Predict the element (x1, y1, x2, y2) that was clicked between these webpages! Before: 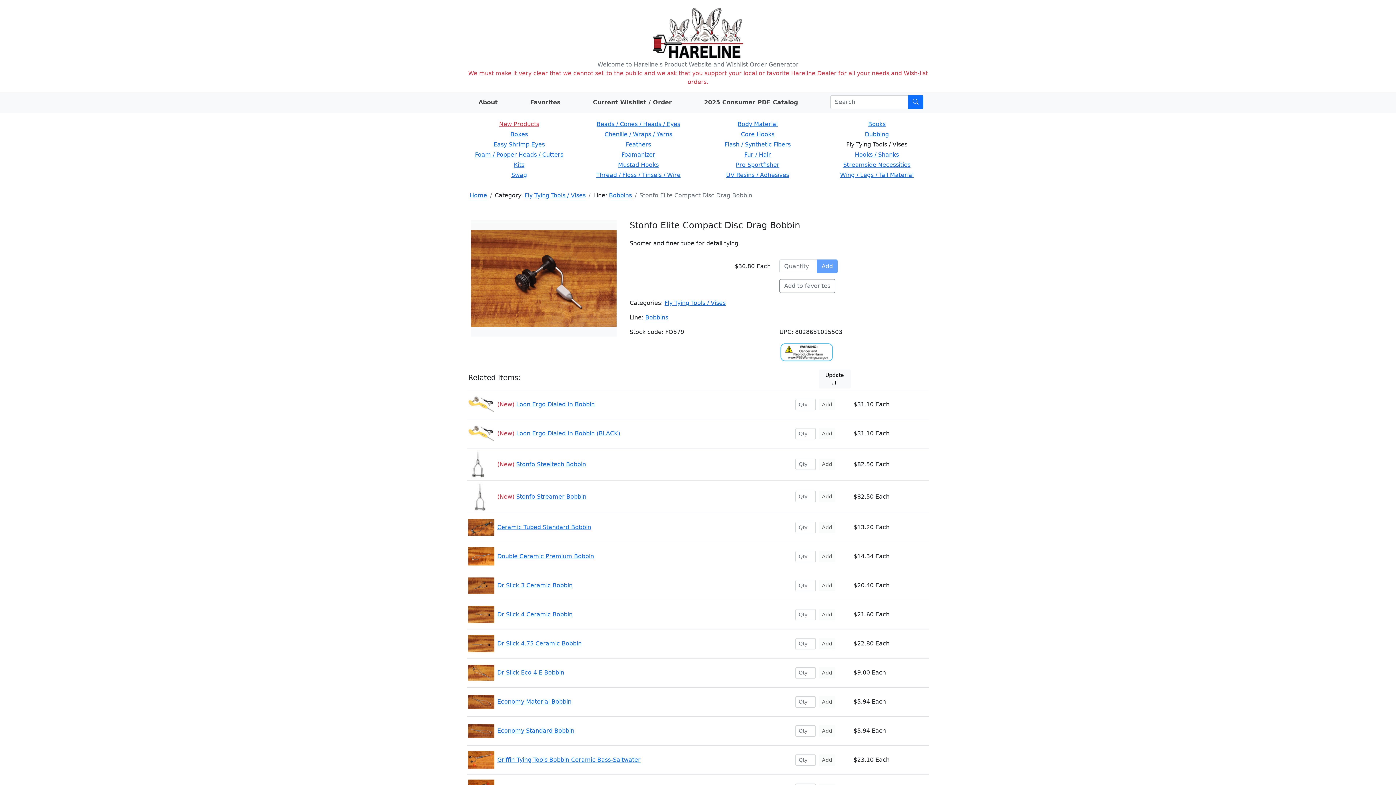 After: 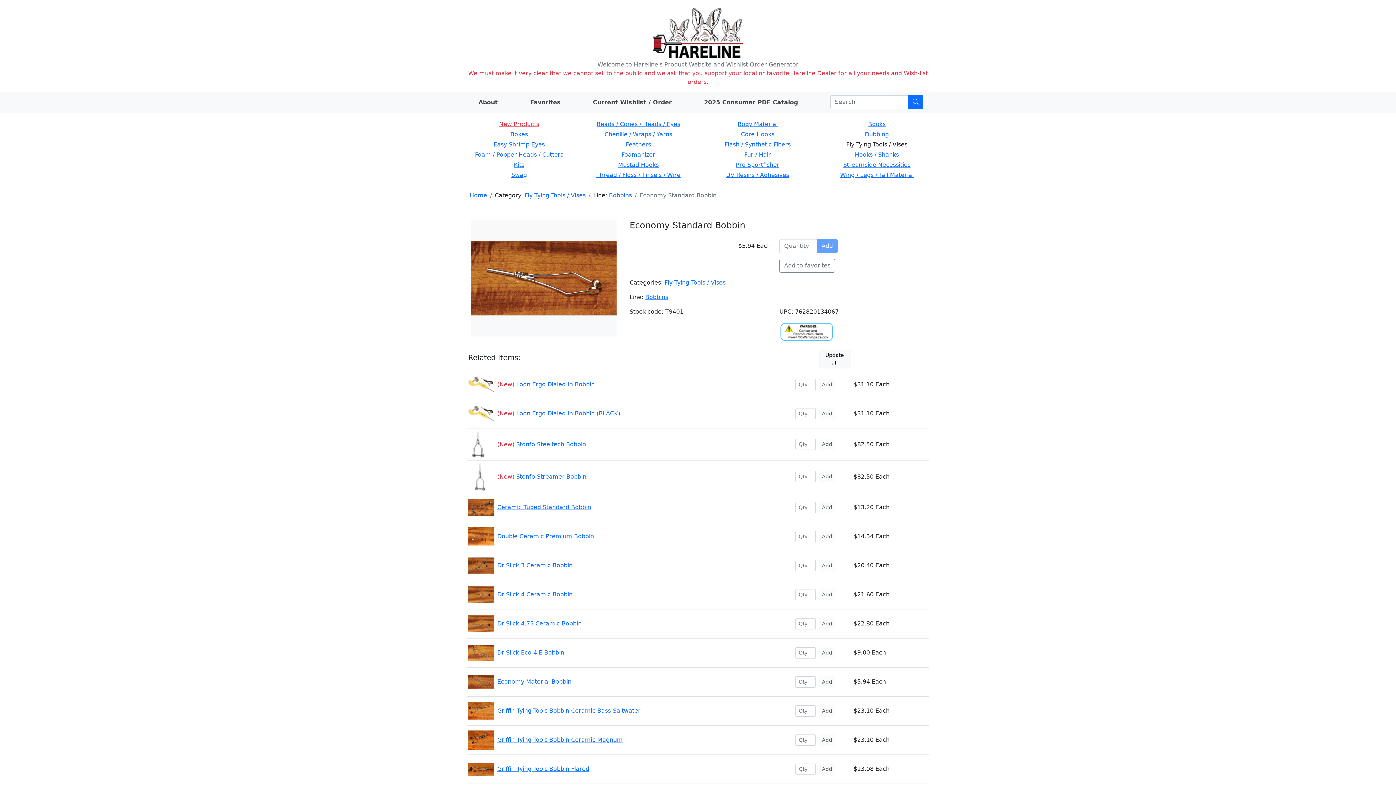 Action: label: Economy Standard Bobbin bbox: (497, 727, 574, 734)